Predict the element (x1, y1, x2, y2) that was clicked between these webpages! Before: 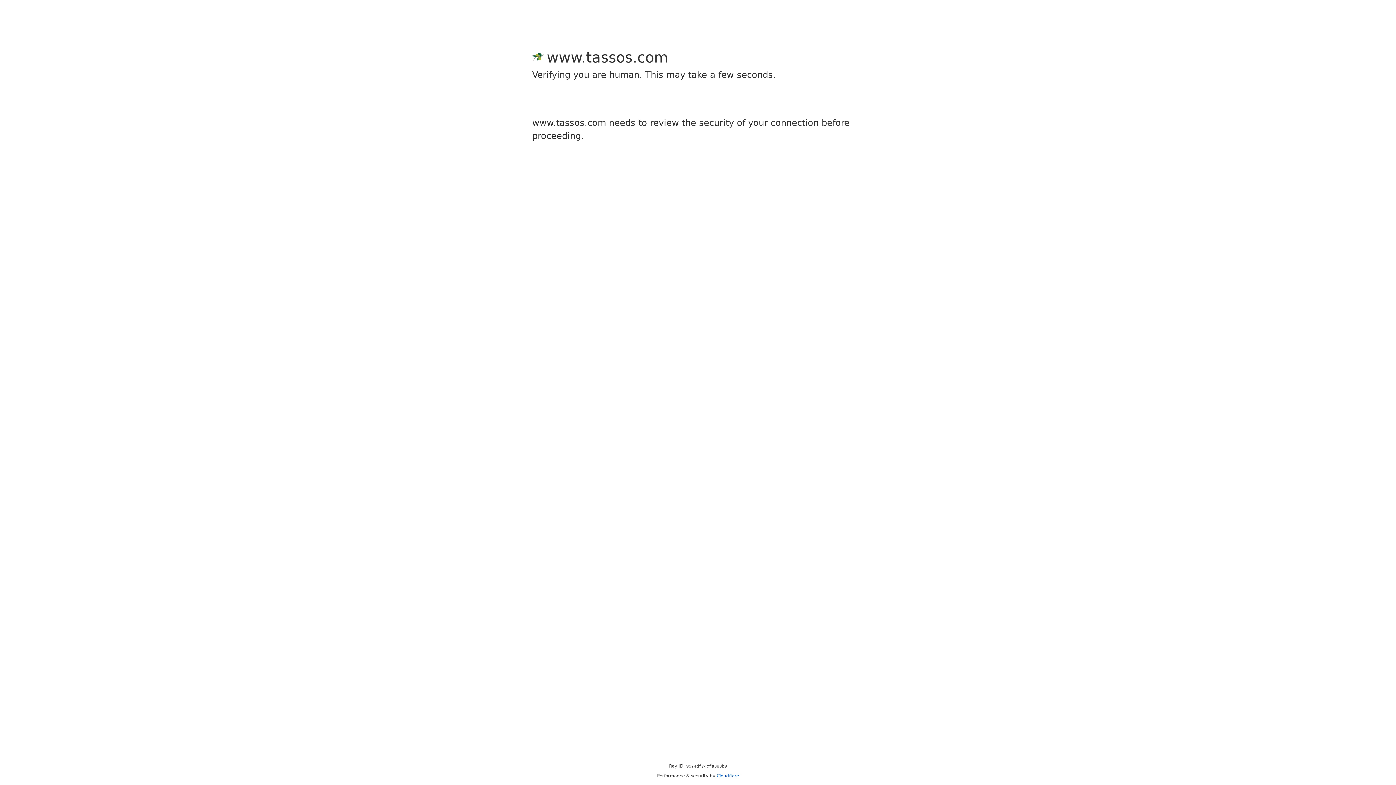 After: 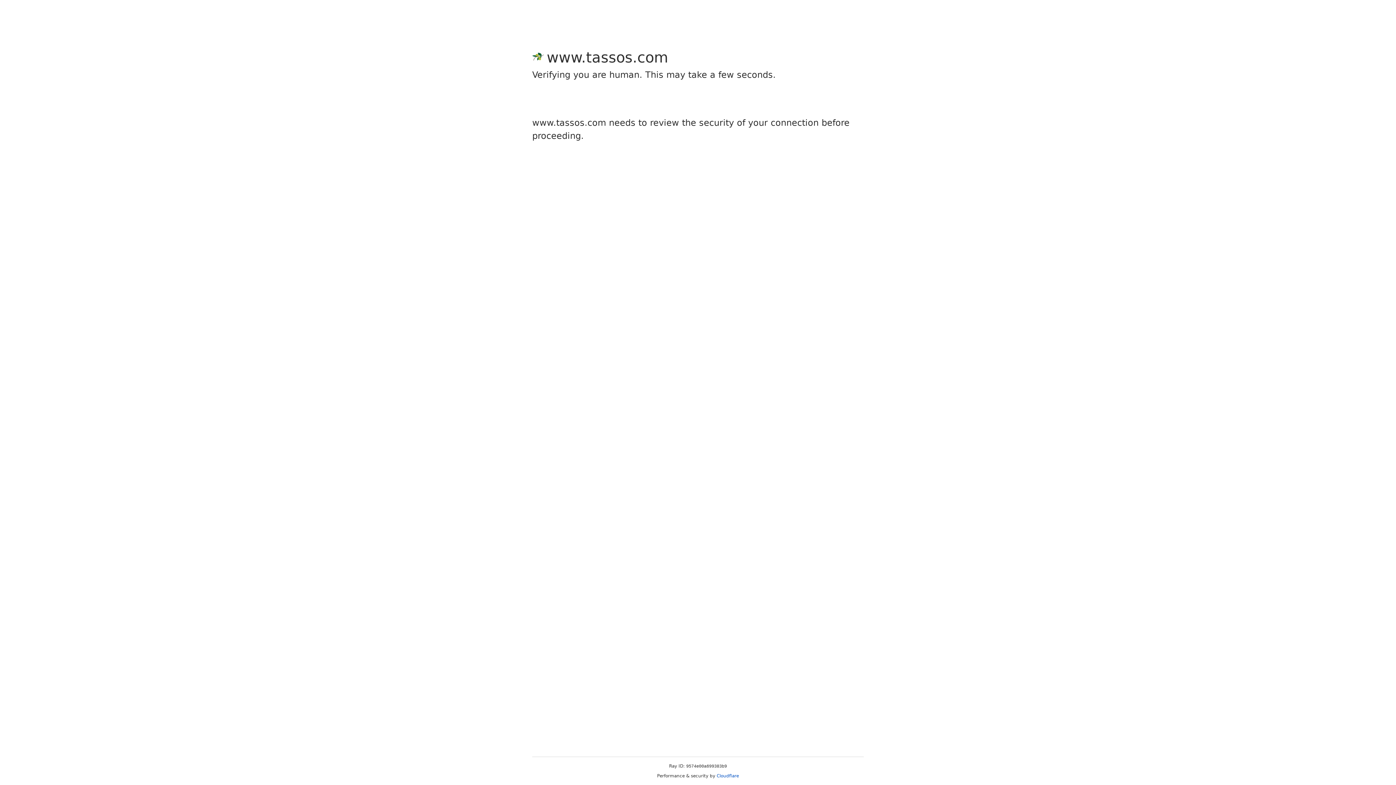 Action: label: Cloudflare bbox: (716, 773, 739, 778)